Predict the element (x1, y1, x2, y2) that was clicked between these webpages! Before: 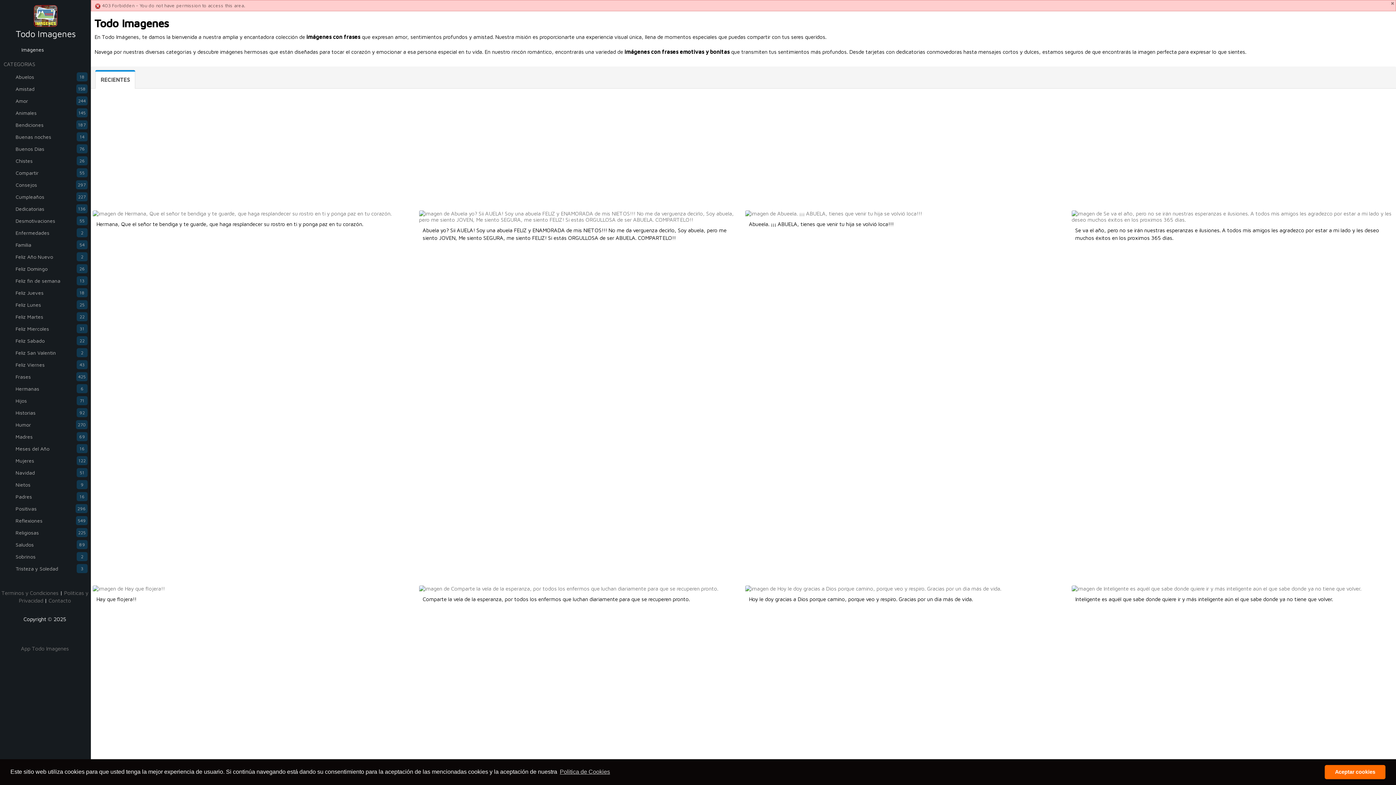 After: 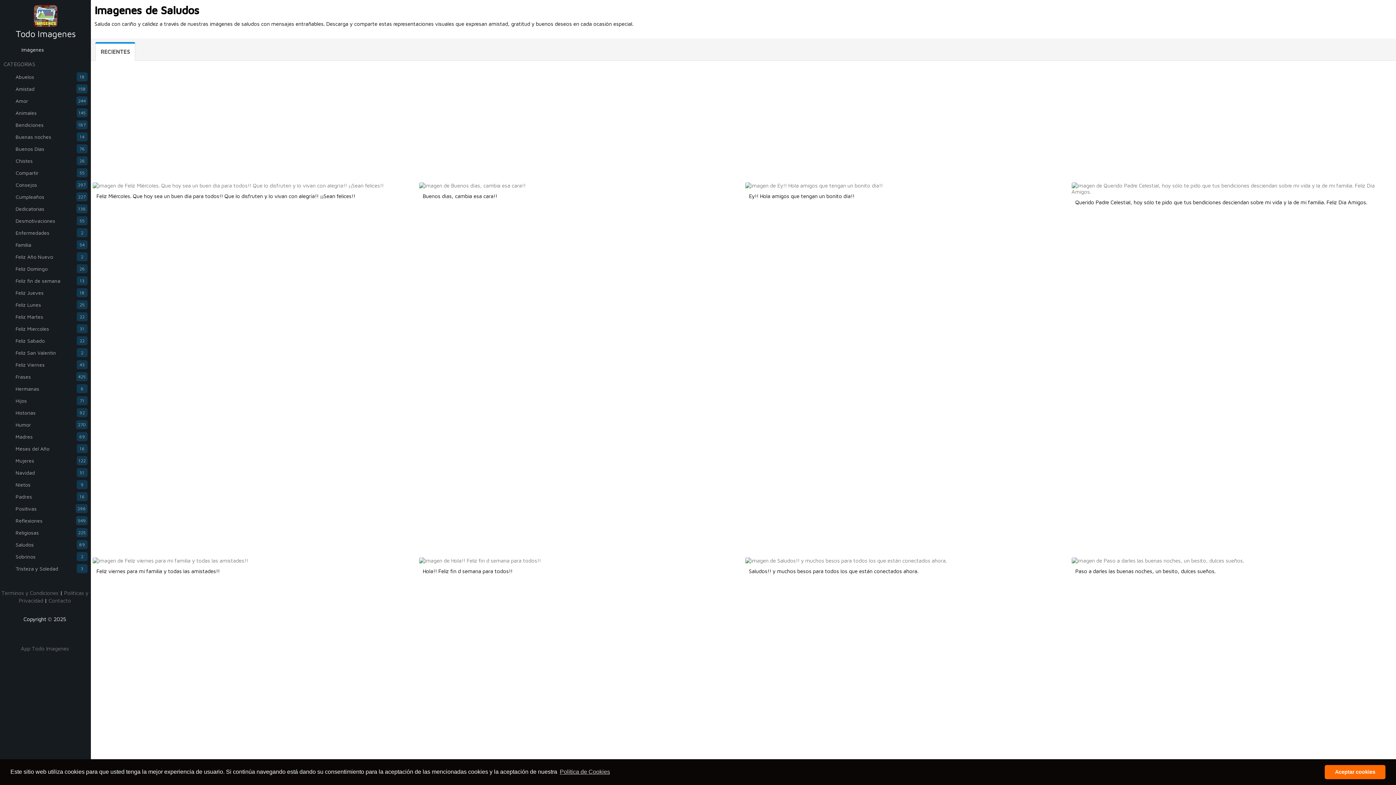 Action: bbox: (0, 538, 89, 550) label: 89
Saludos